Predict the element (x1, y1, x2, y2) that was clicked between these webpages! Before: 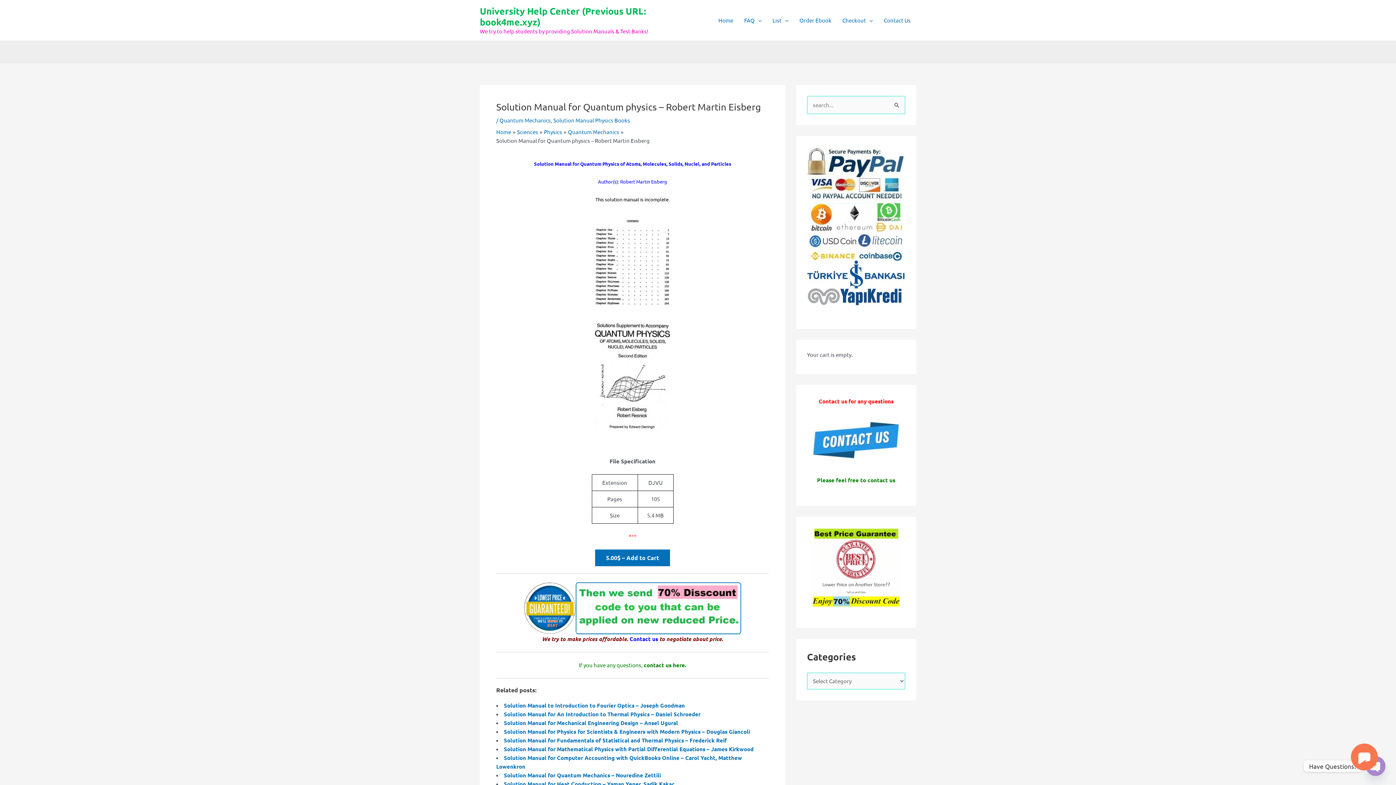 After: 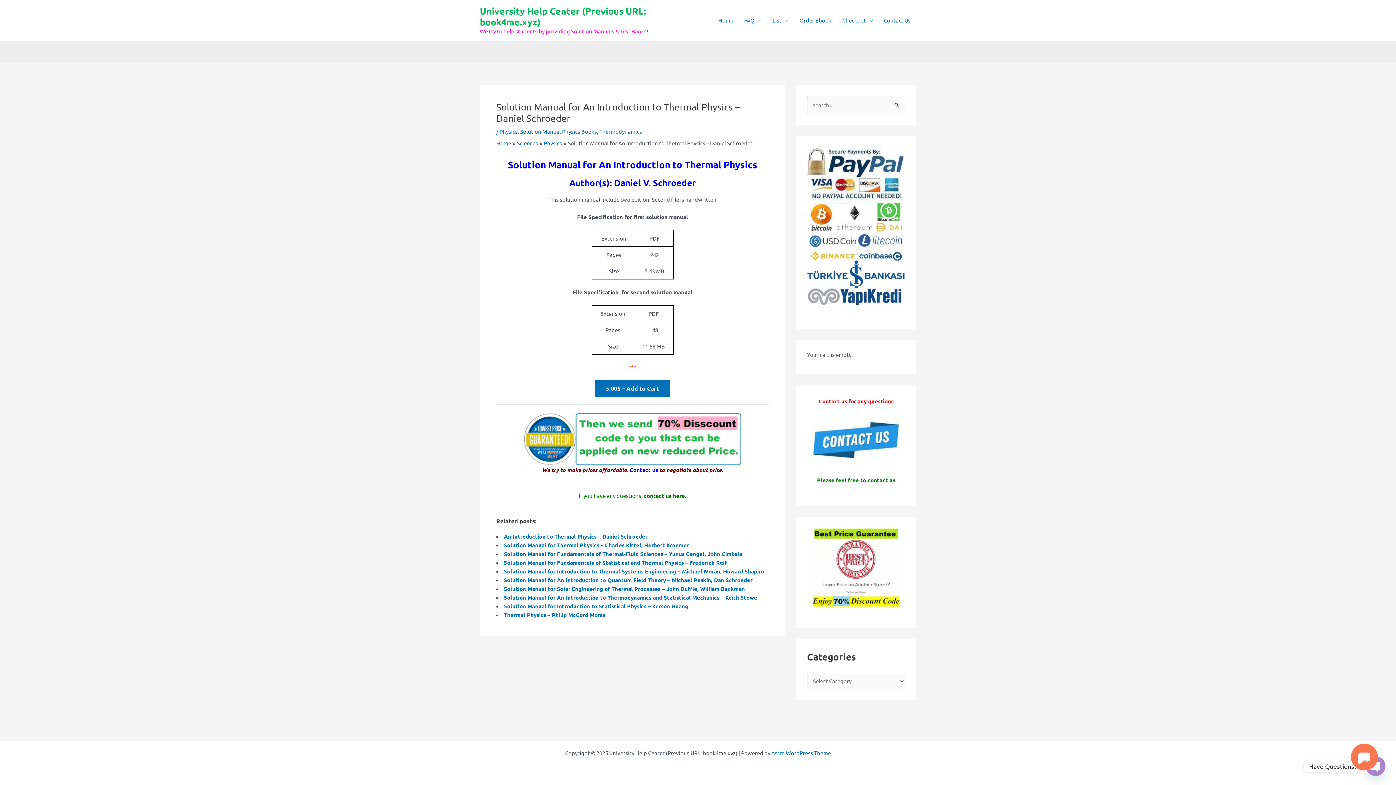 Action: label: Solution Manual for An Introduction to Thermal Physics – Daniel Schroeder bbox: (504, 710, 700, 718)